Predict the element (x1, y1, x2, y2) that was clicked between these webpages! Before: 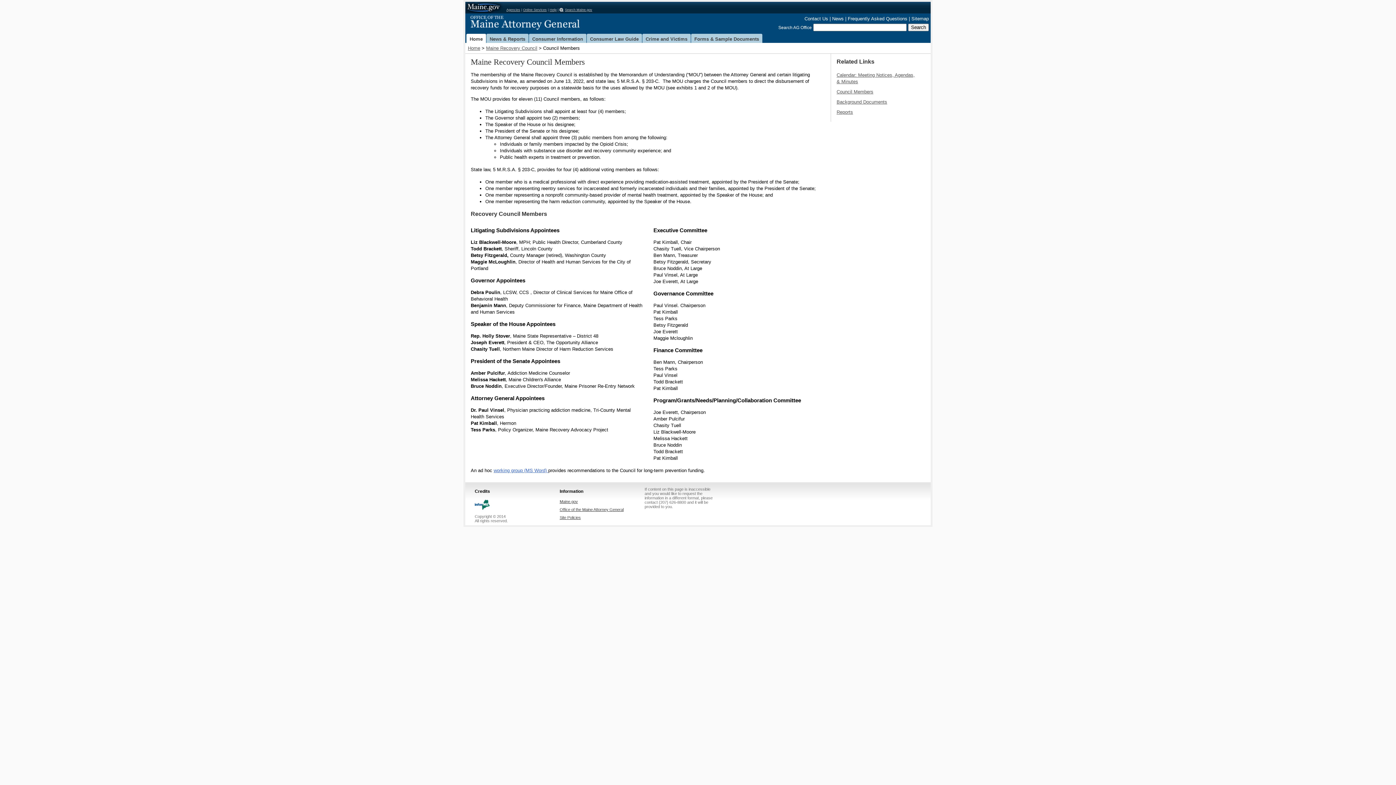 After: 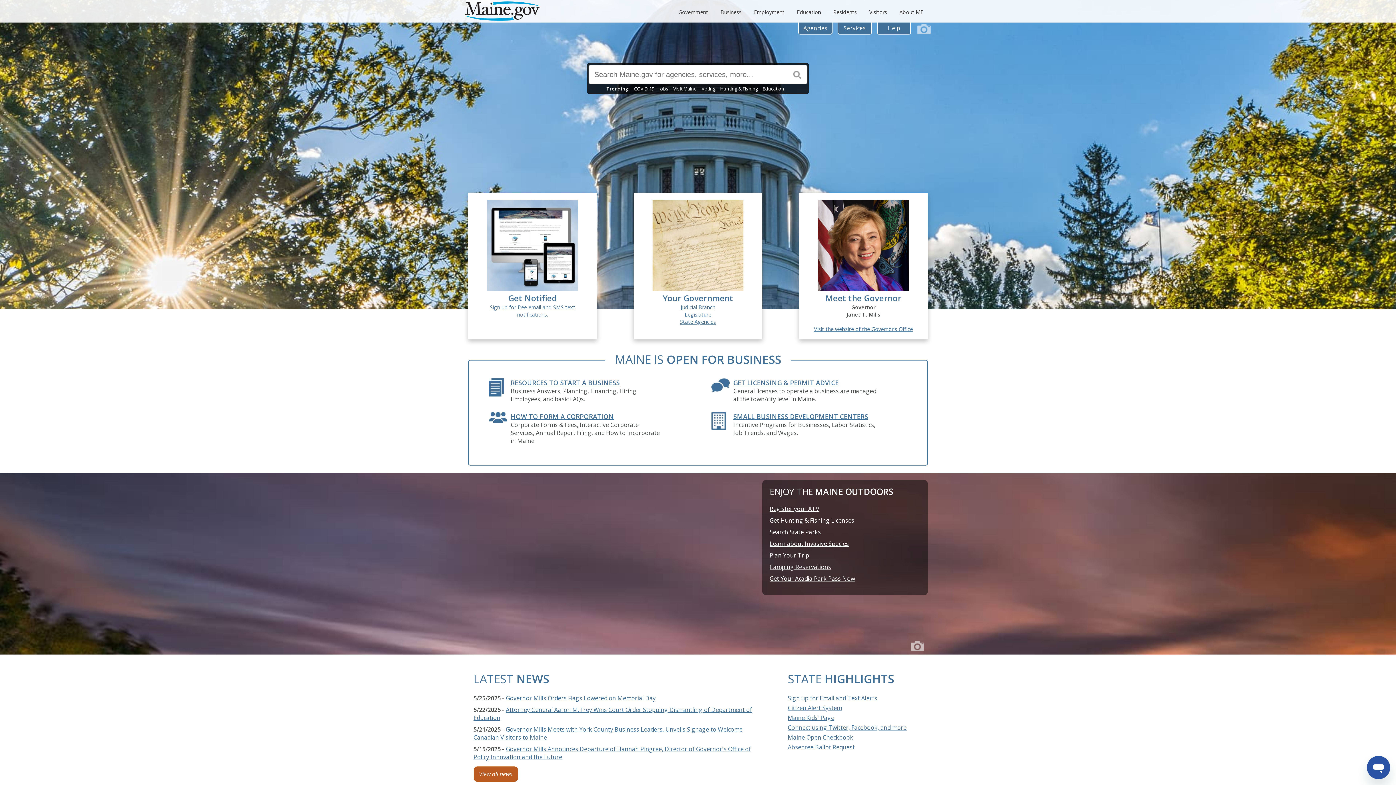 Action: bbox: (559, 499, 578, 504) label: Maine.gov